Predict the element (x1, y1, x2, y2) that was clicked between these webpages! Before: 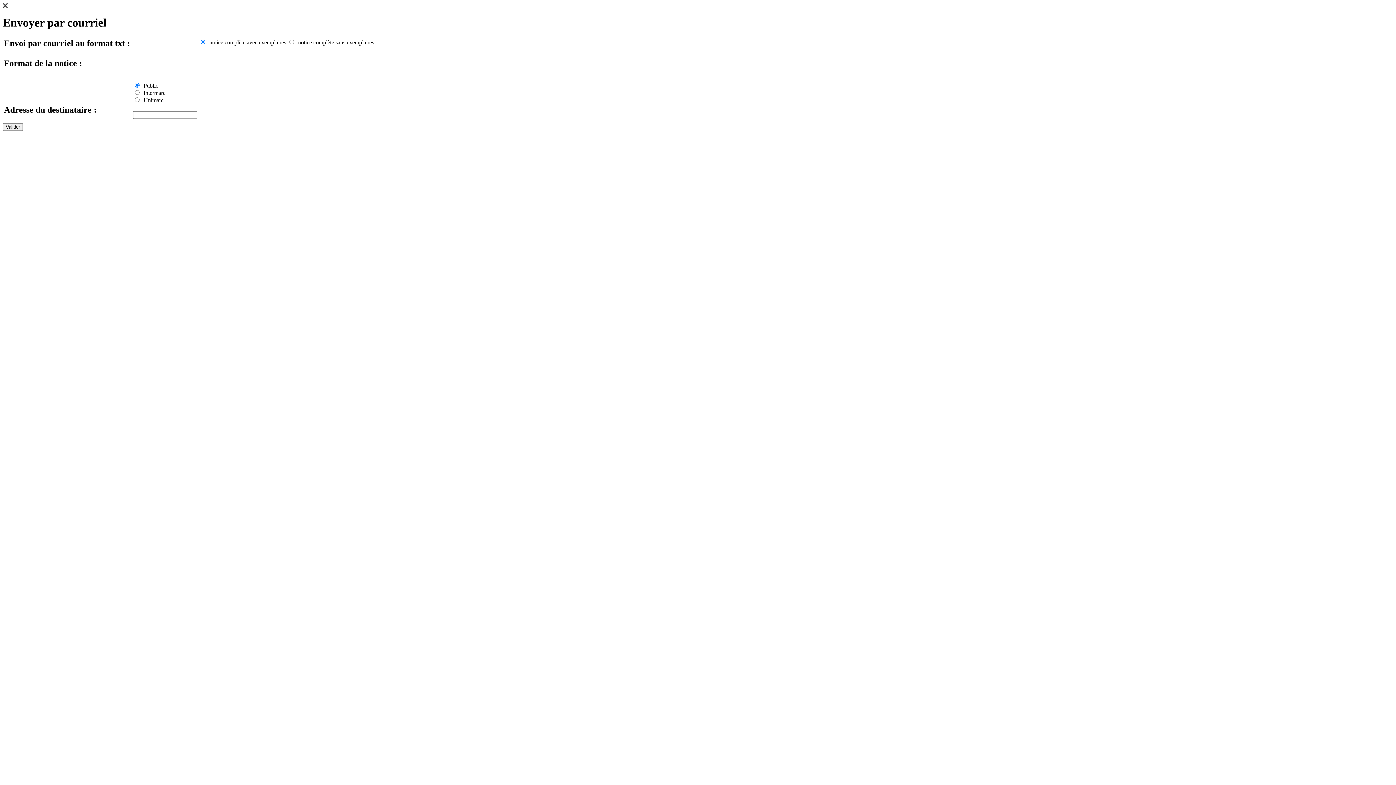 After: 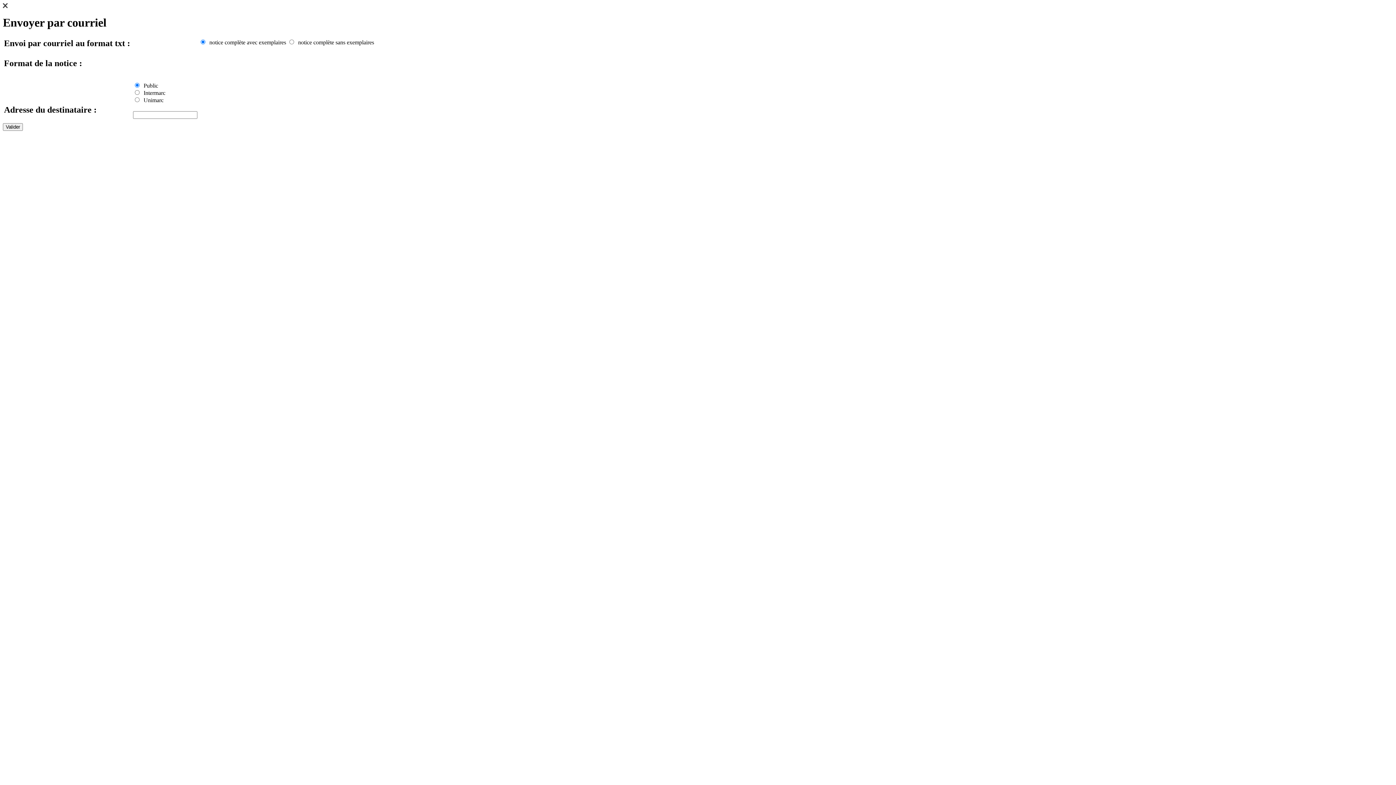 Action: bbox: (2, 3, 7, 9)